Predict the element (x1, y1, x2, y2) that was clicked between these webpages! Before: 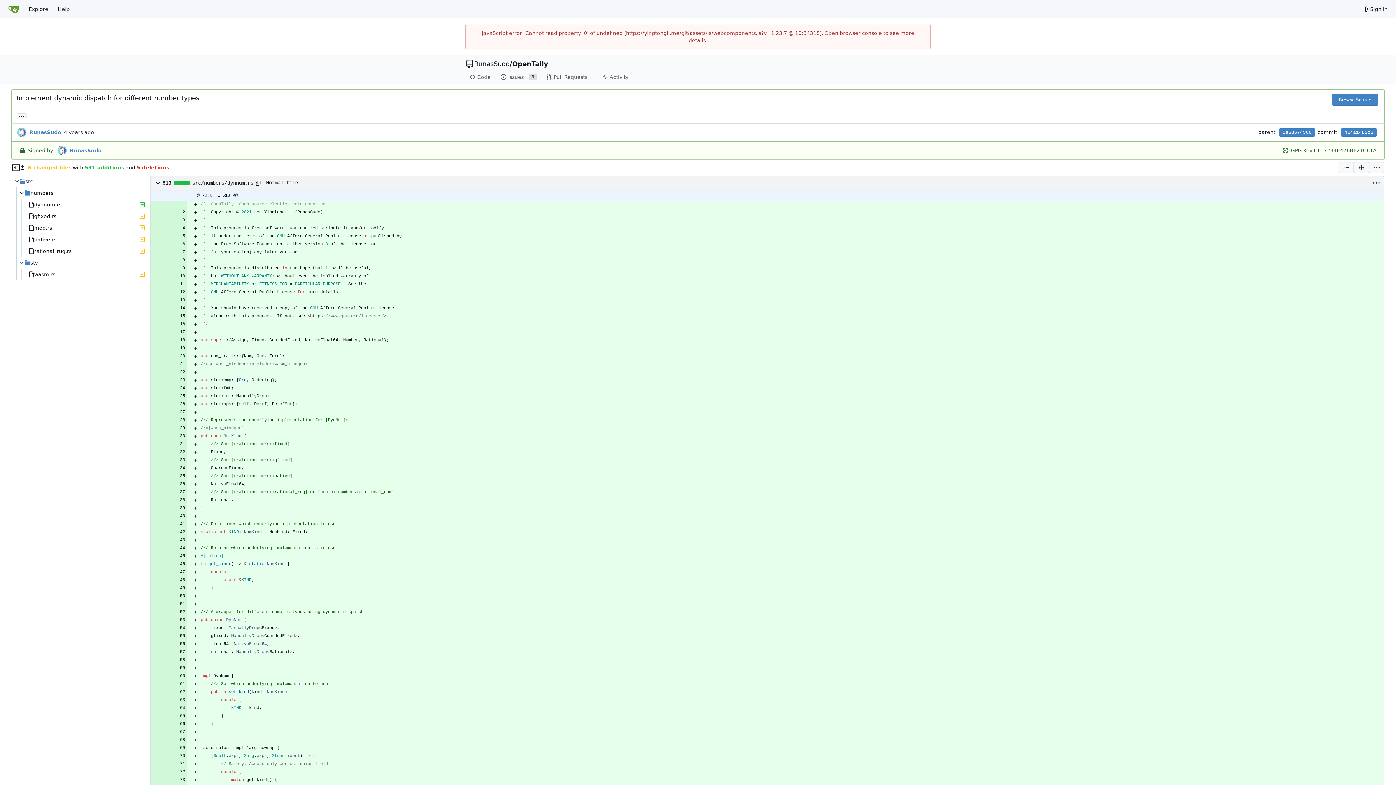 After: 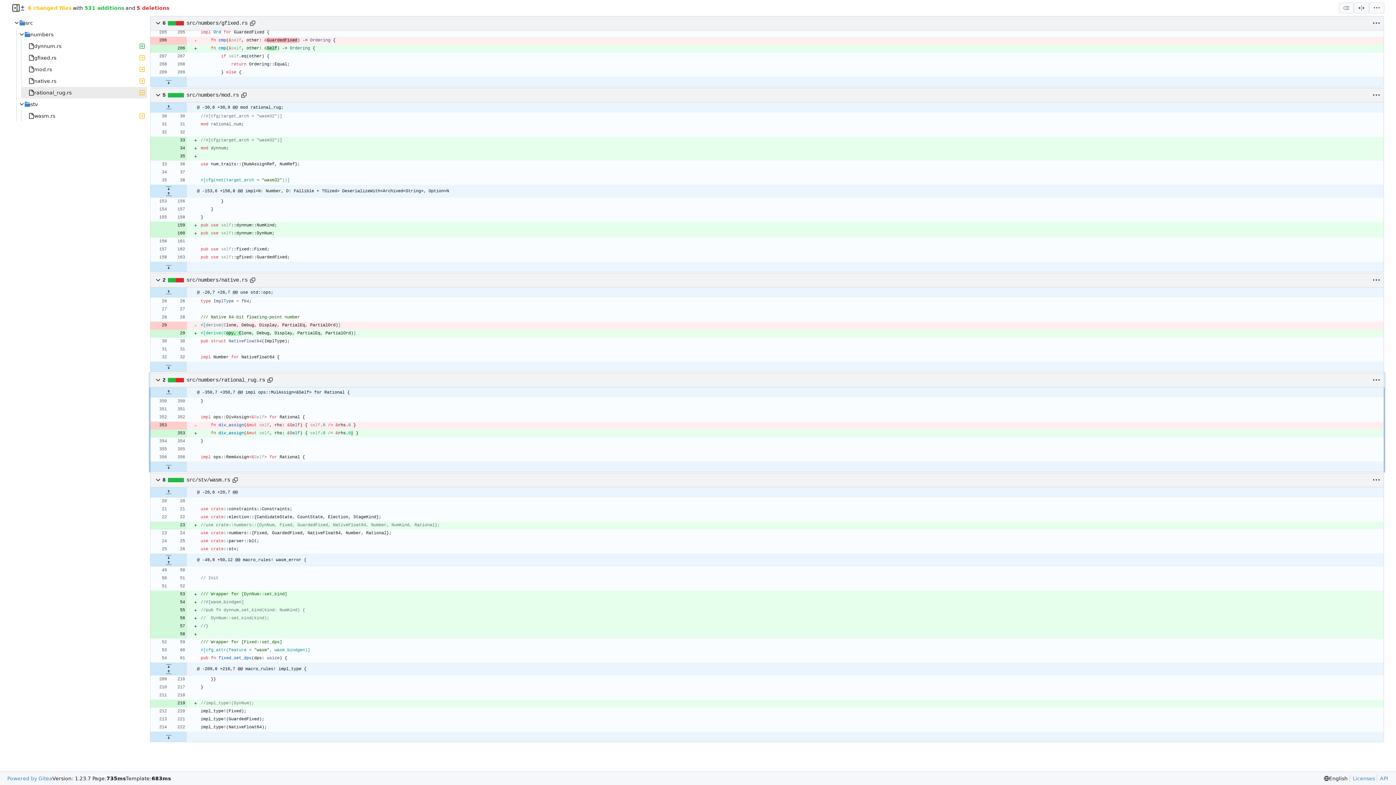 Action: bbox: (21, 245, 147, 257) label: rational_rug.rs